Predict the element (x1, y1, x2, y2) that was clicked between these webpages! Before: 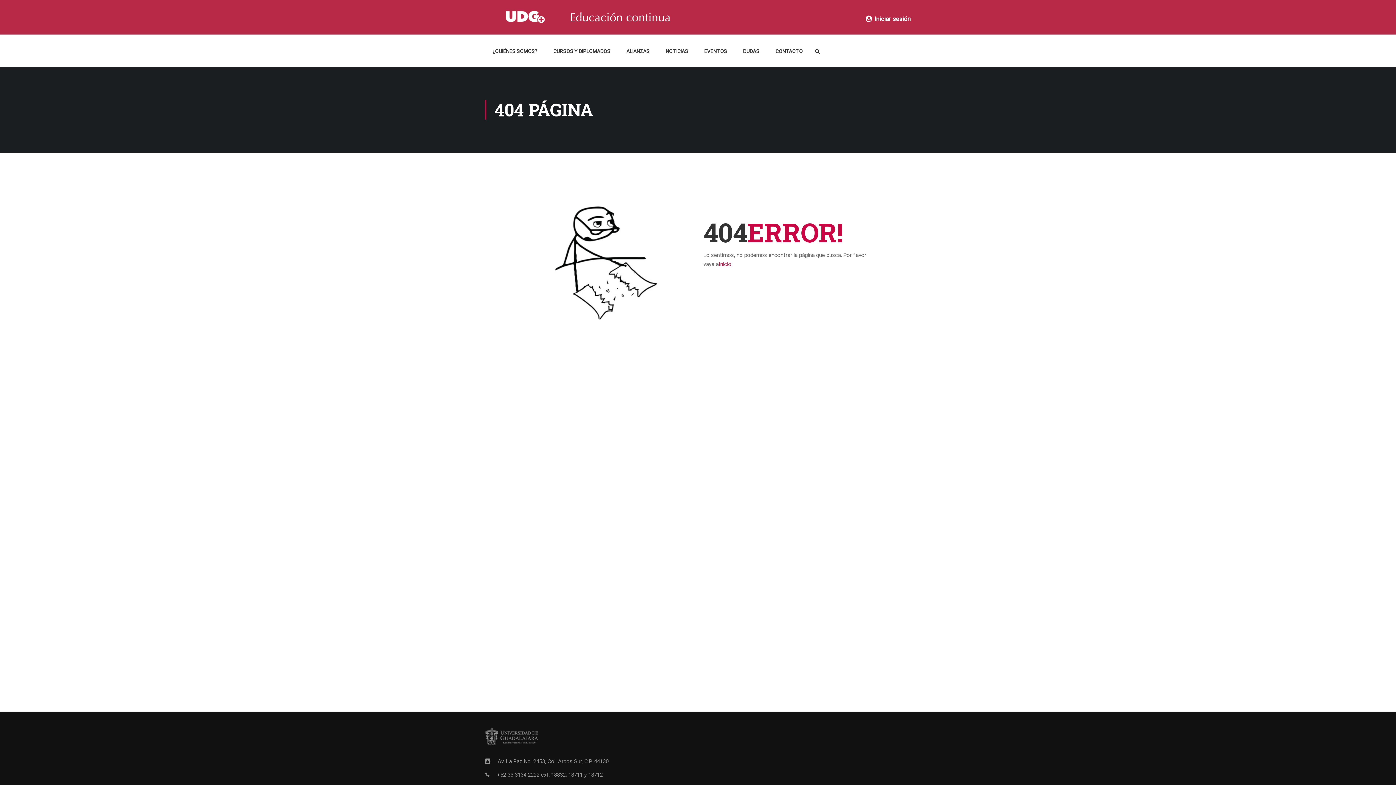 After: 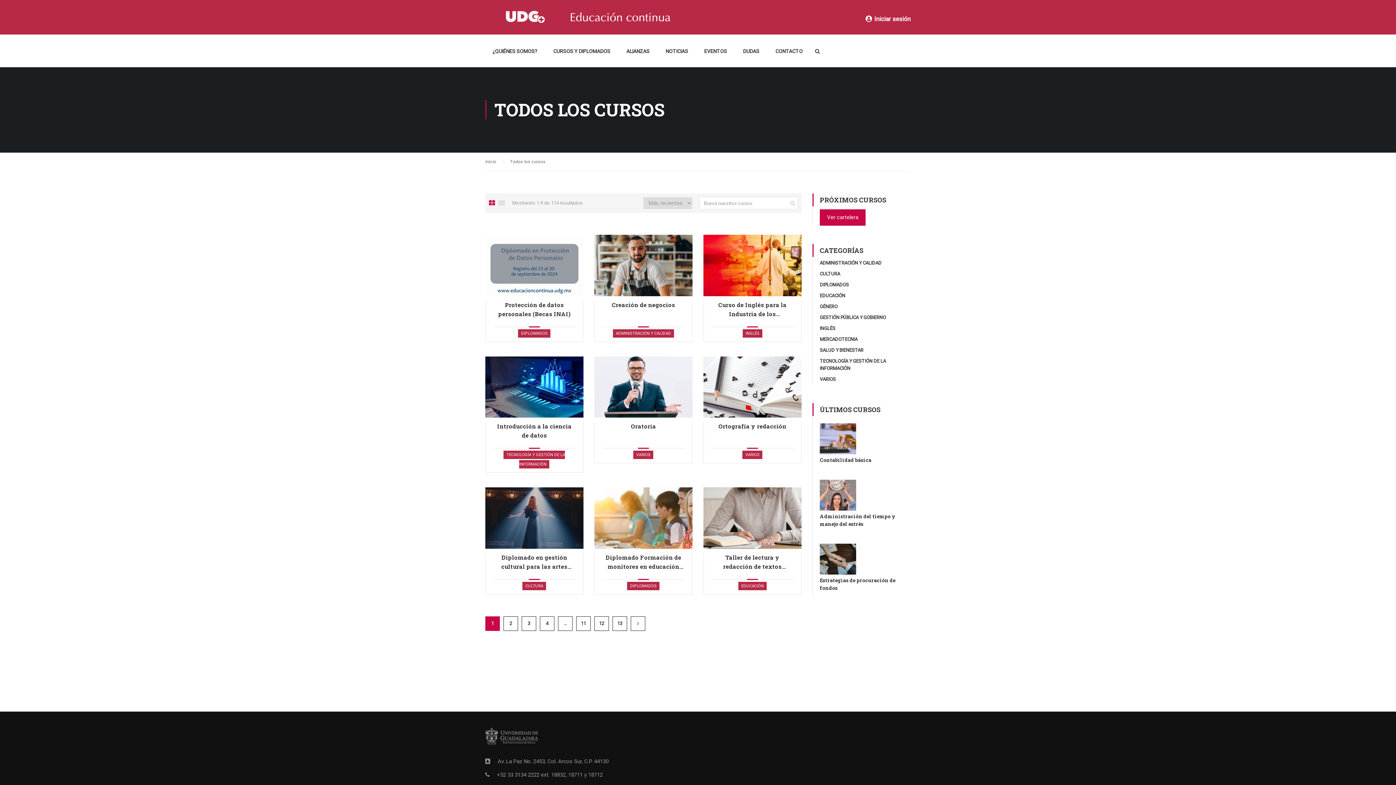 Action: label: CURSOS Y DIPLOMADOS bbox: (546, 43, 617, 65)